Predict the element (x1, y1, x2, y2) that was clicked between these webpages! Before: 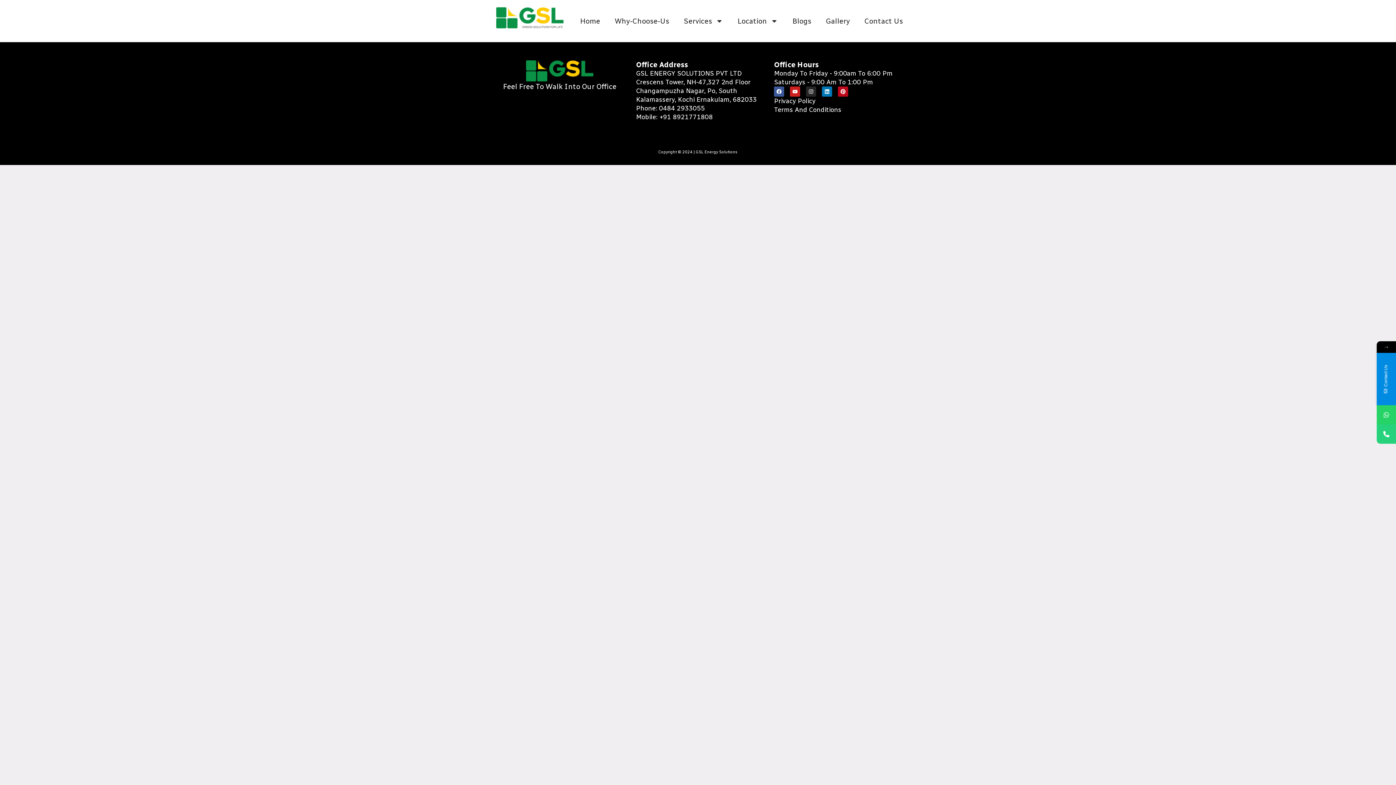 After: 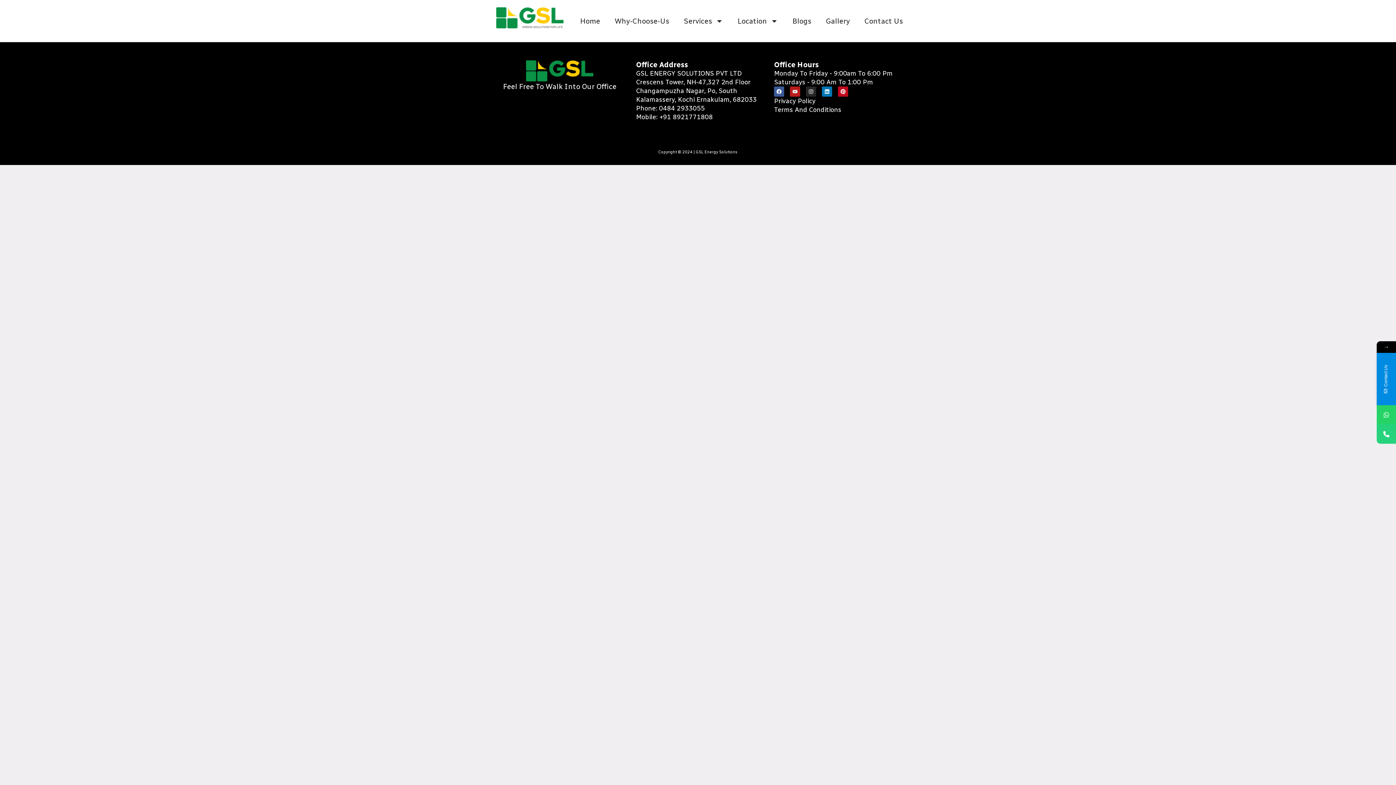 Action: bbox: (790, 86, 800, 96) label: Youtube